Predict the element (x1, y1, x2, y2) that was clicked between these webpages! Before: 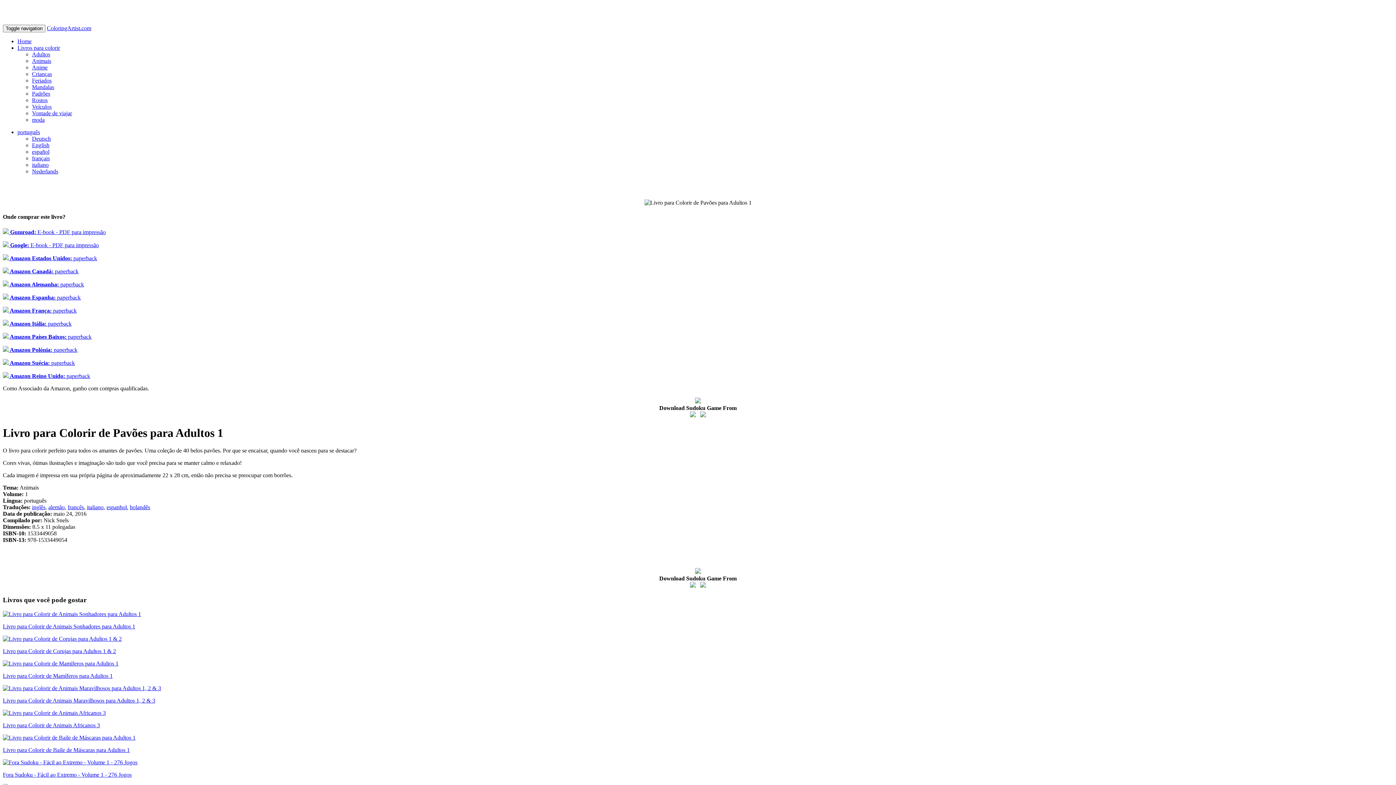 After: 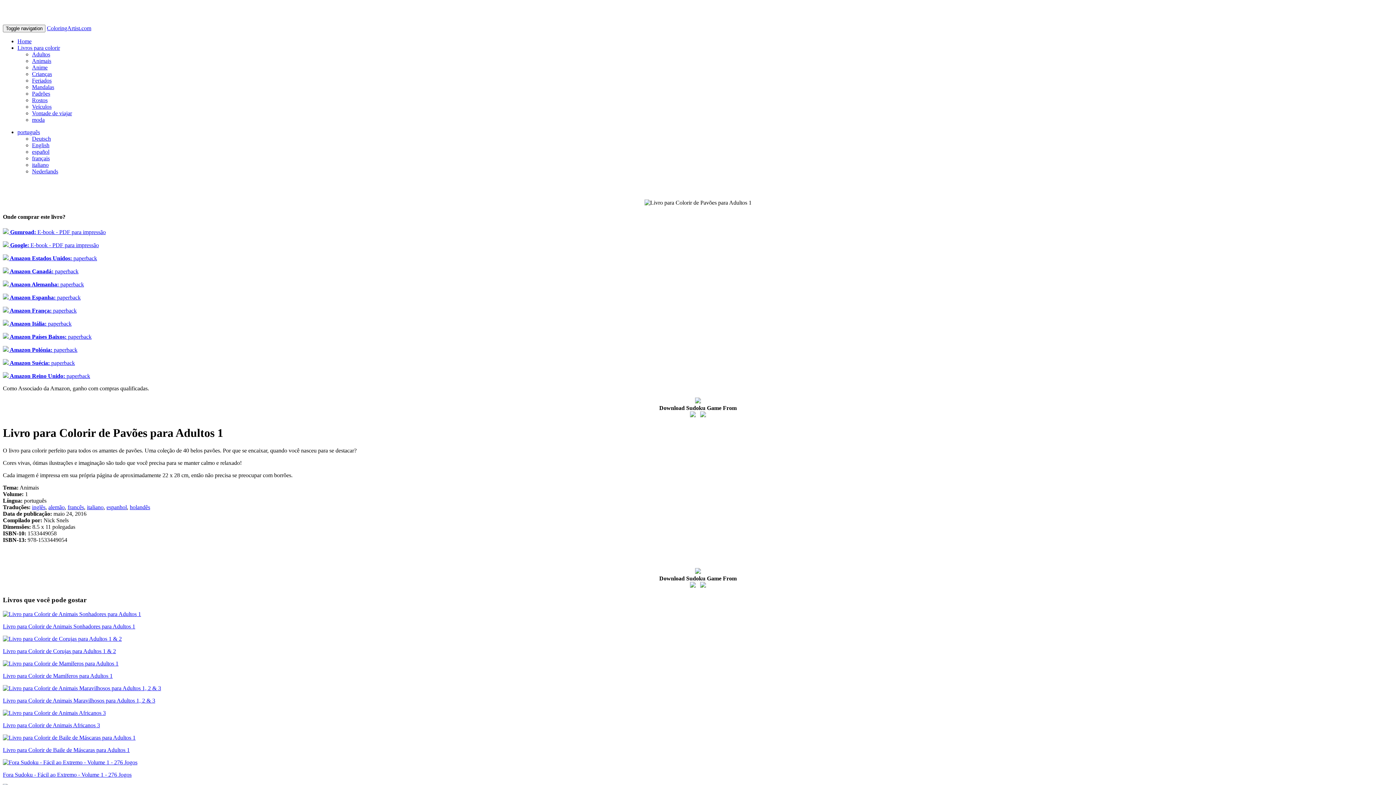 Action: bbox: (17, 129, 40, 135) label: português